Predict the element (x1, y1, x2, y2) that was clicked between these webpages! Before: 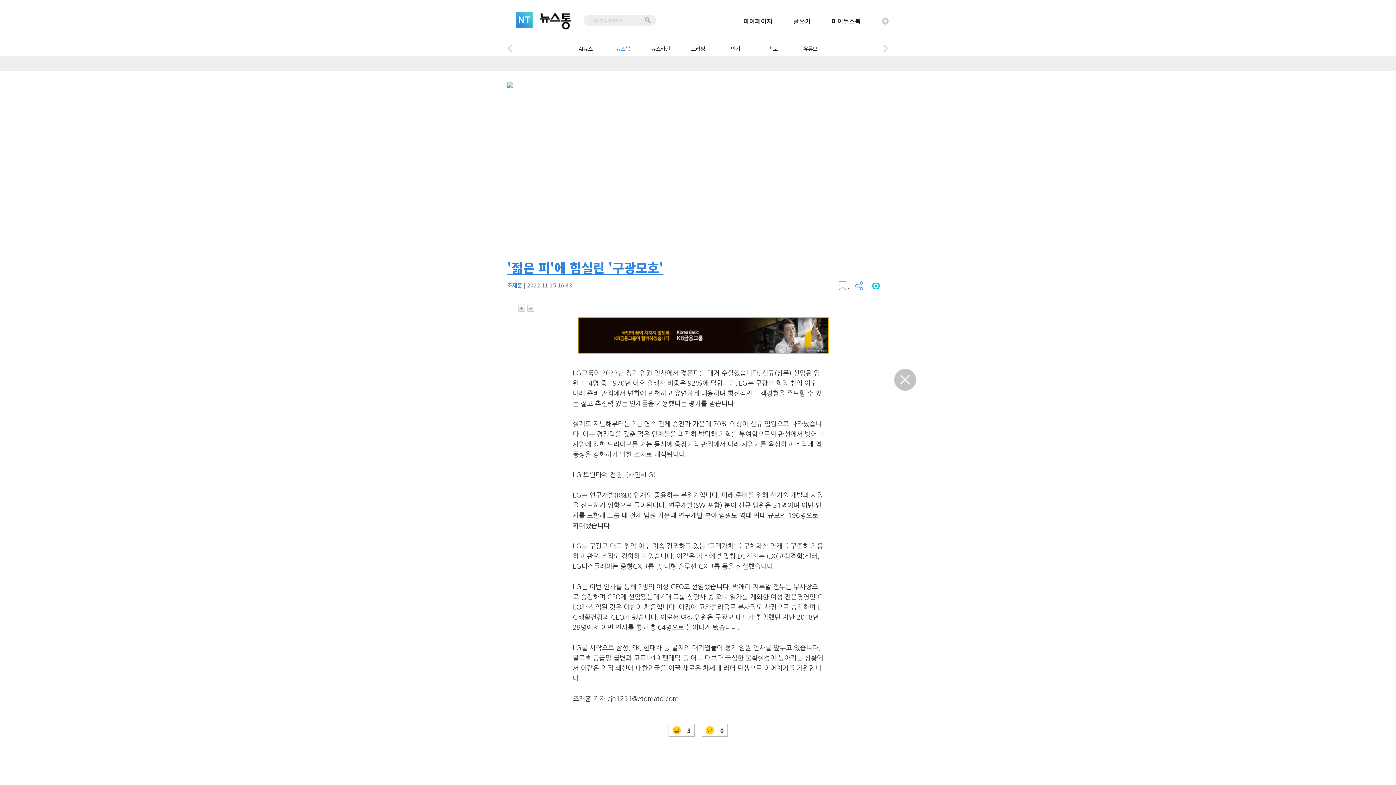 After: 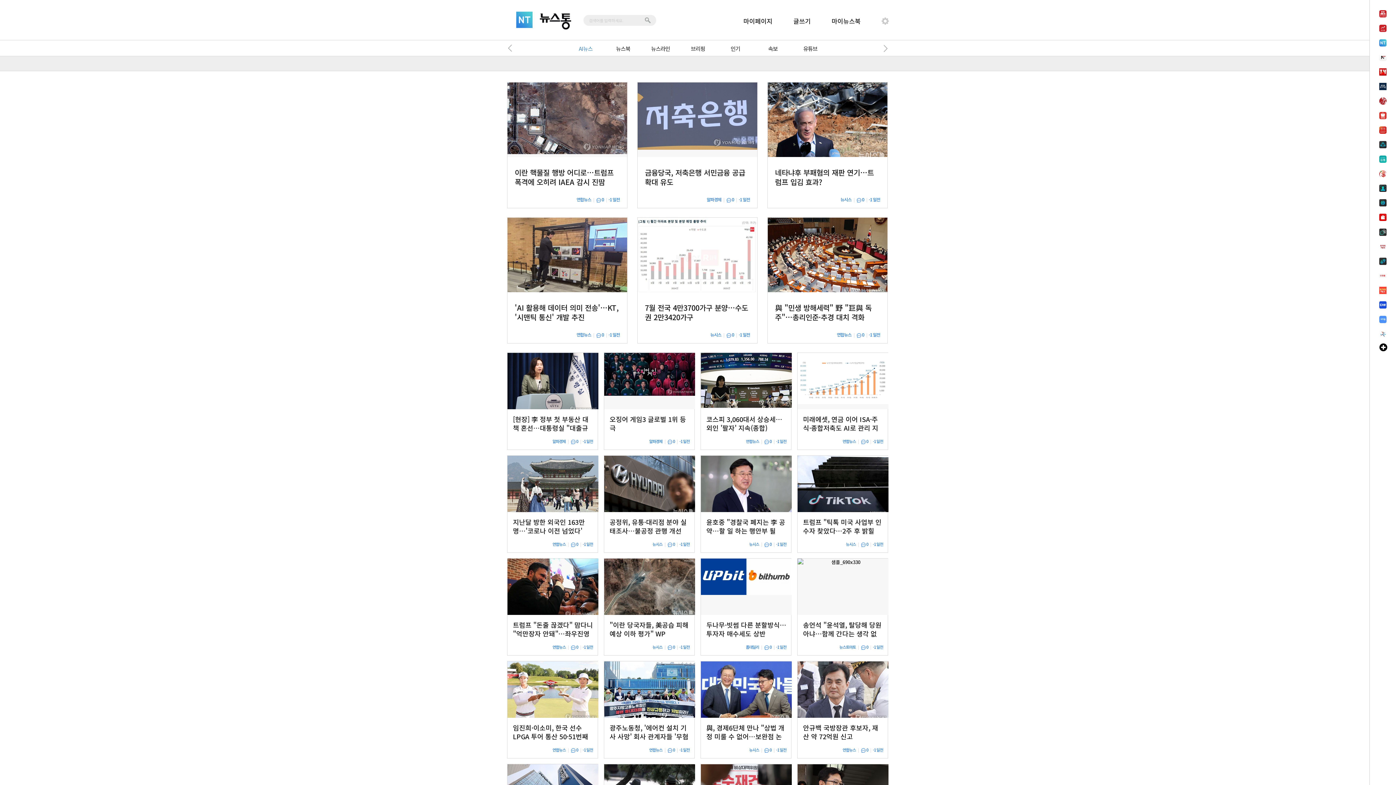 Action: bbox: (743, 14, 772, 27) label: 마이페이지